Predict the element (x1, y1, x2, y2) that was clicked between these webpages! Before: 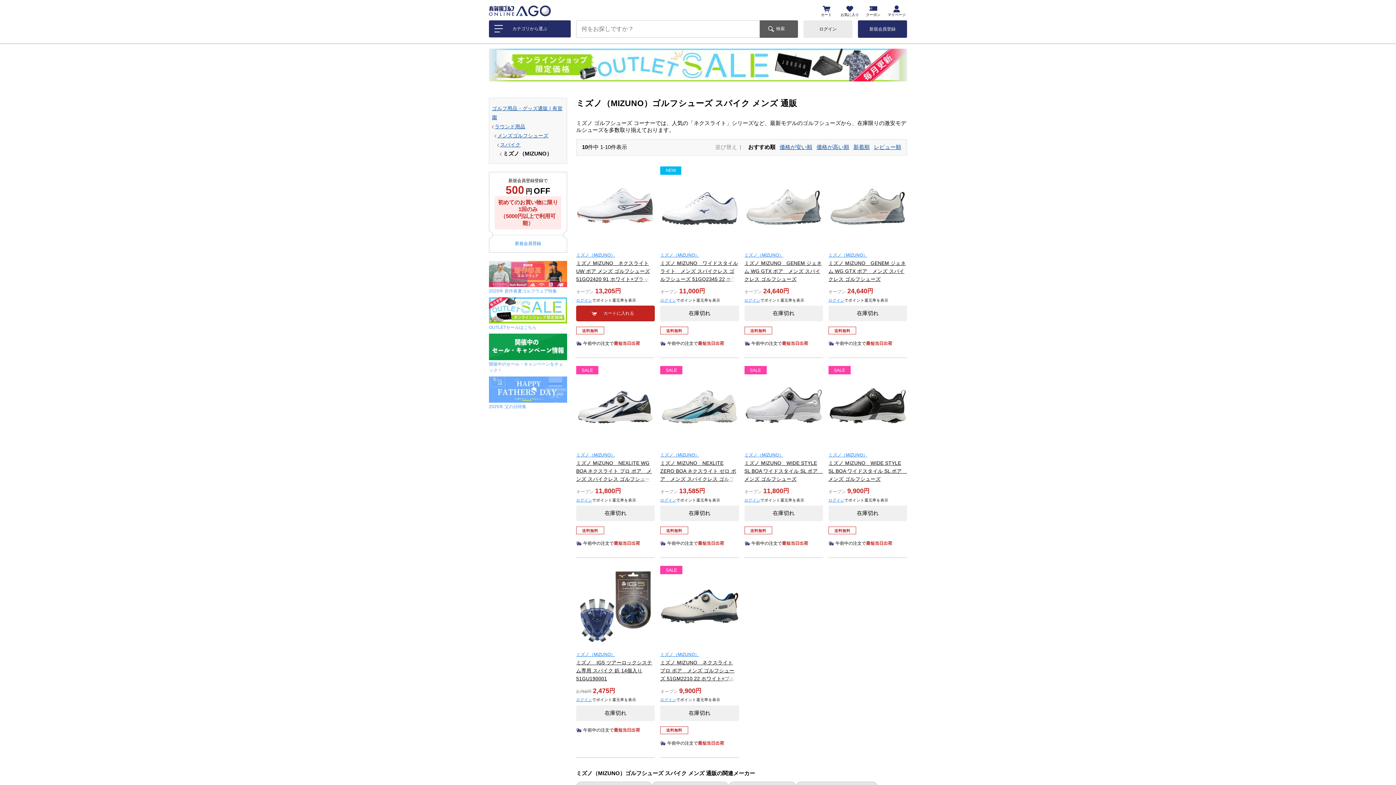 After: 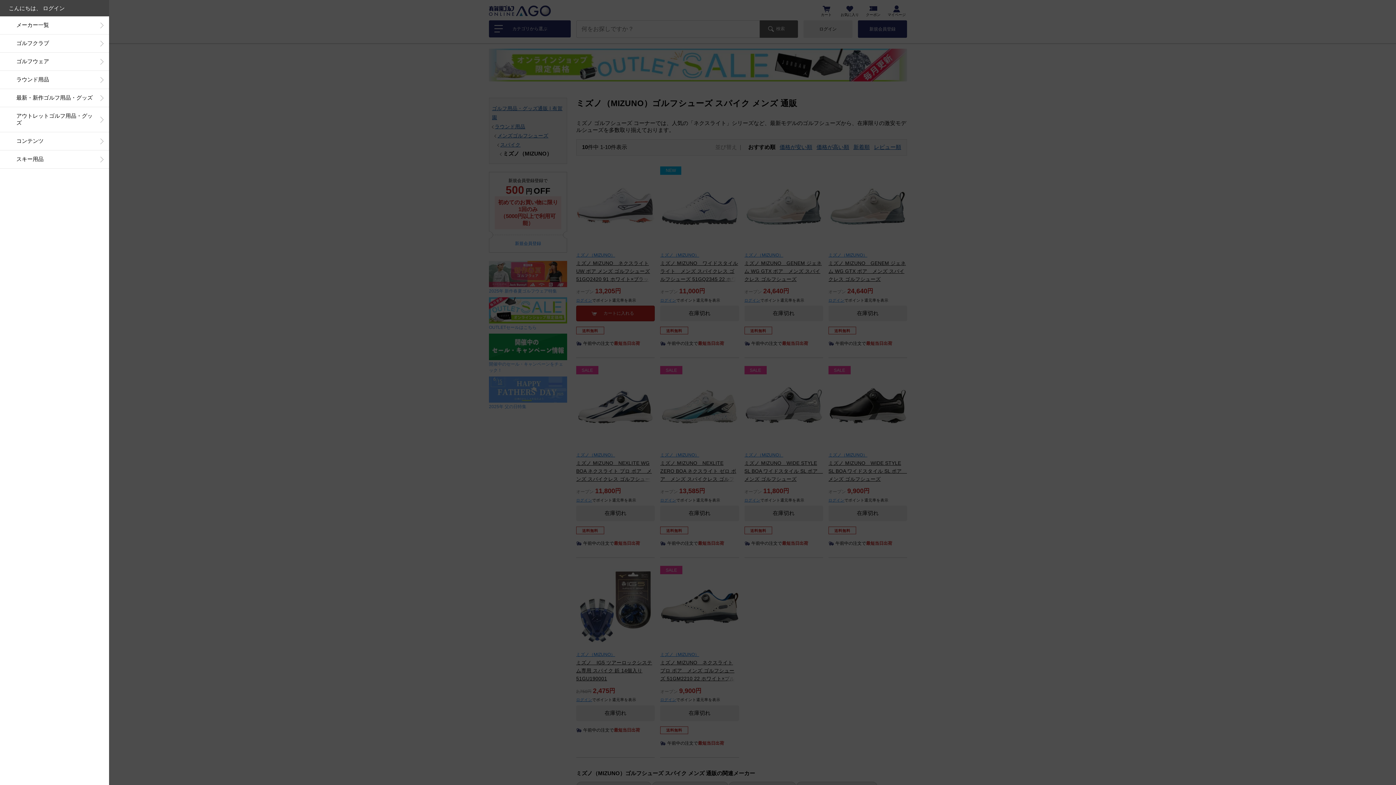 Action: bbox: (489, 20, 570, 37) label: カテゴリから選ぶ